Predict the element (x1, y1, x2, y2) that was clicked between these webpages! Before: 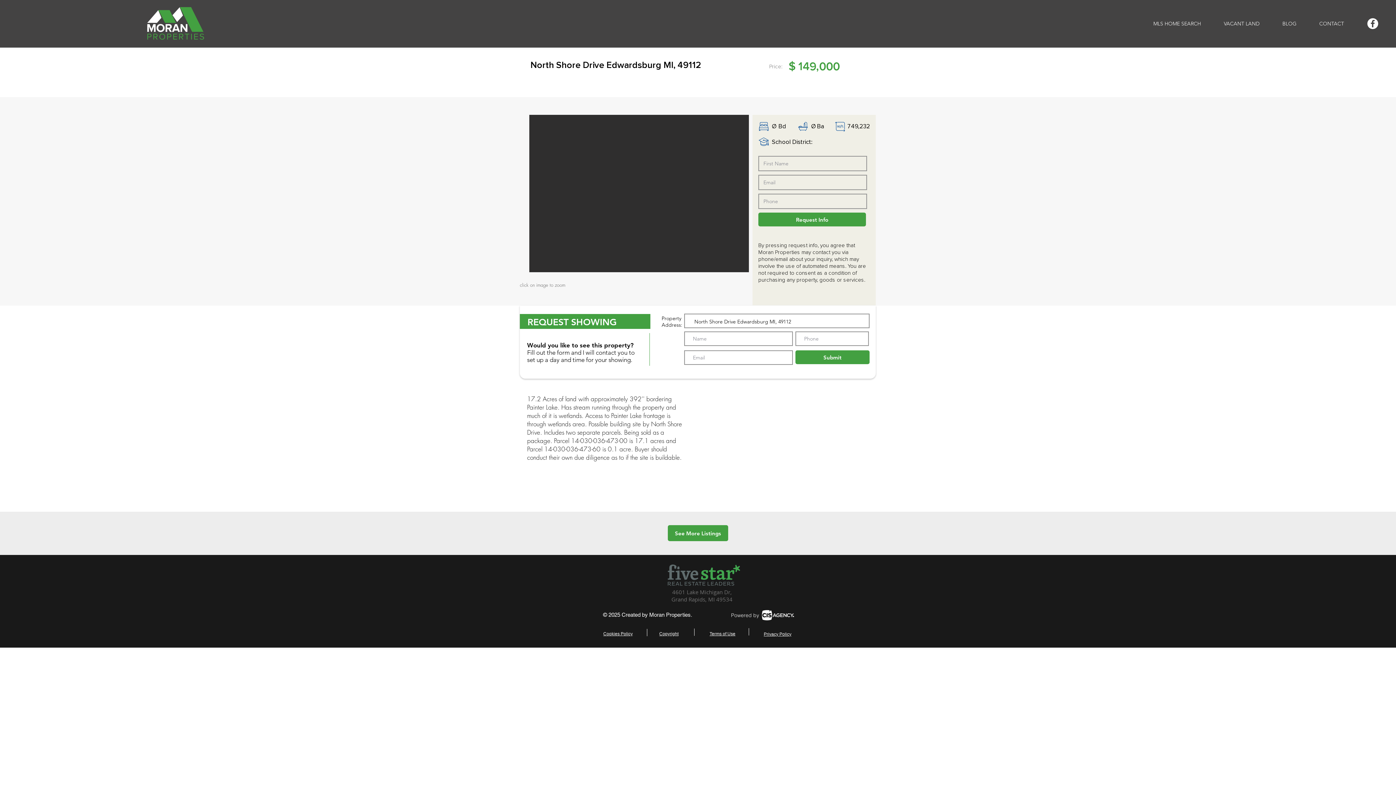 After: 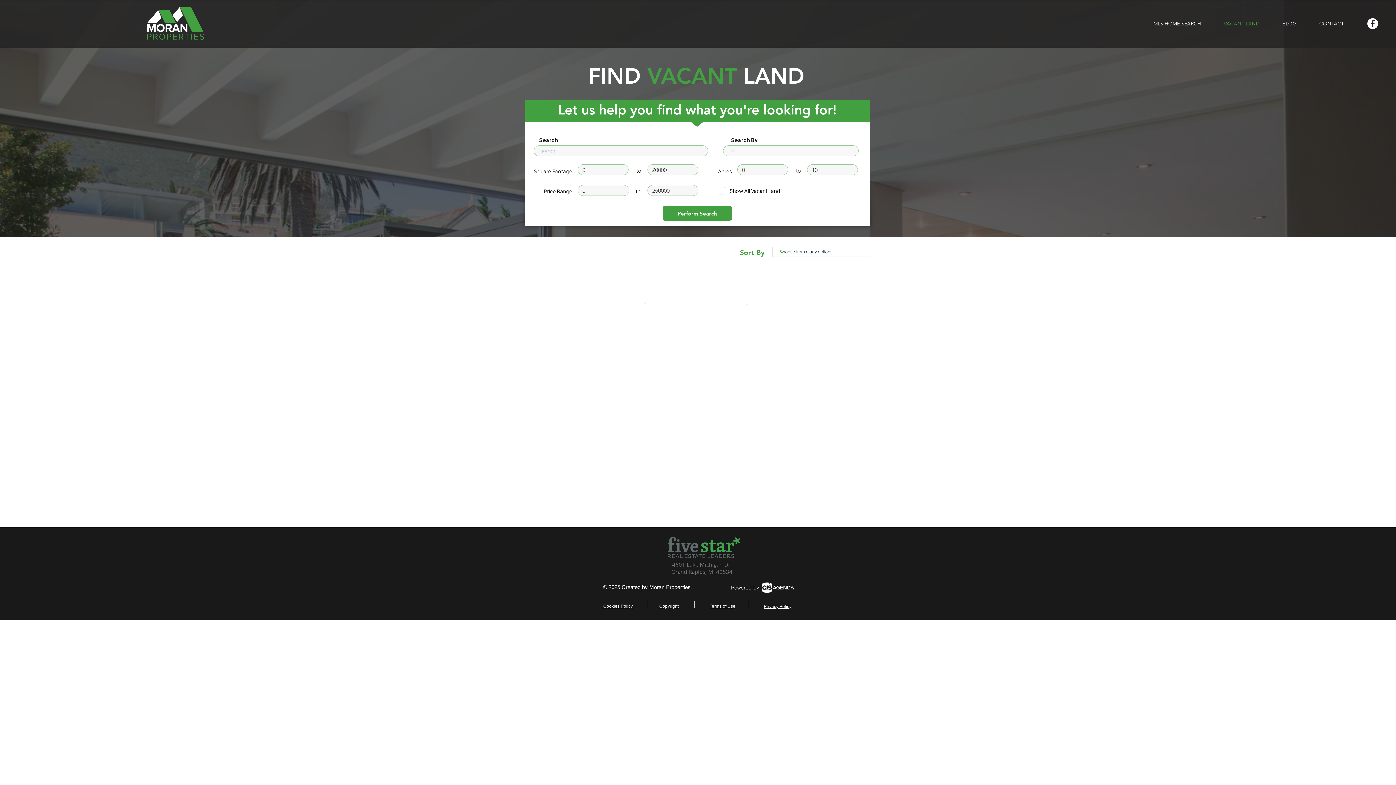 Action: label: VACANT LAND bbox: (1212, 14, 1271, 32)